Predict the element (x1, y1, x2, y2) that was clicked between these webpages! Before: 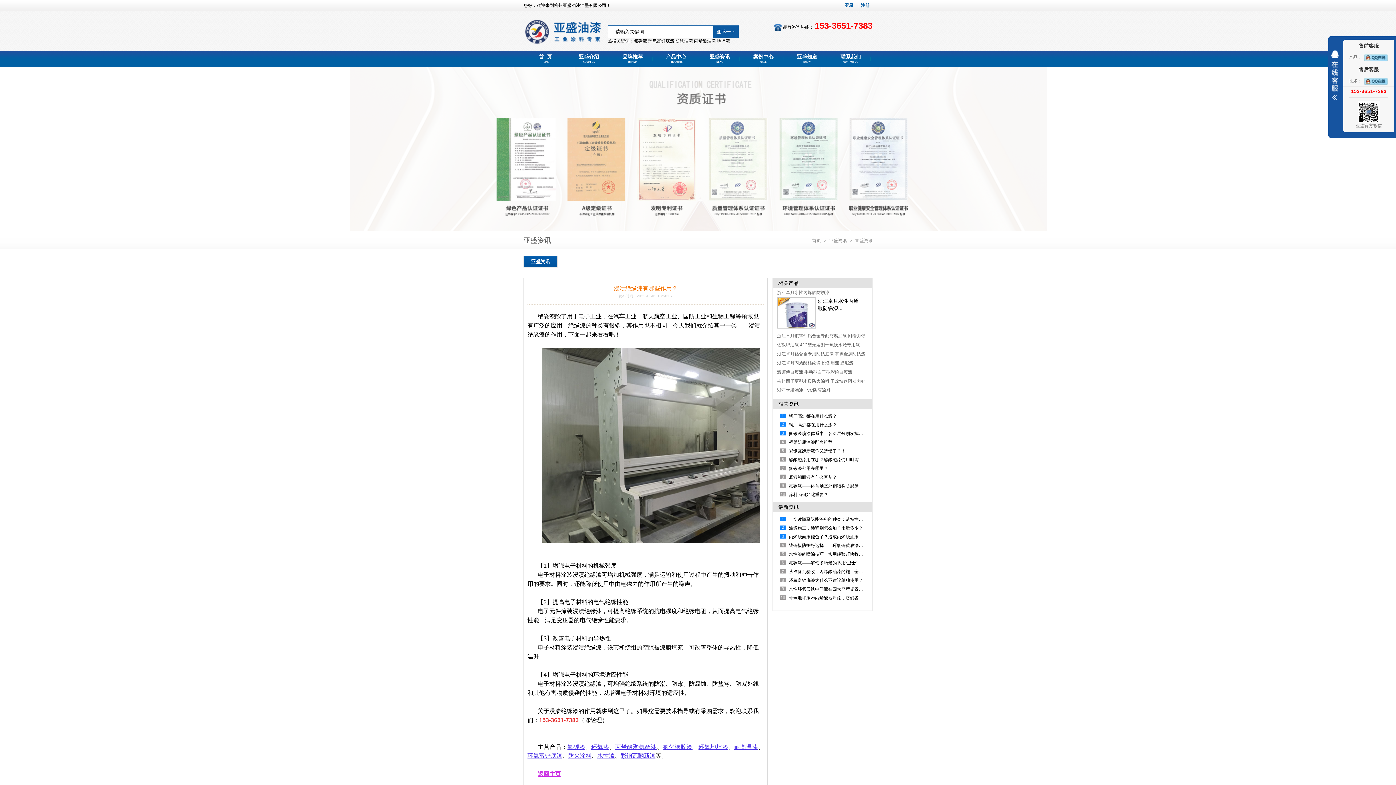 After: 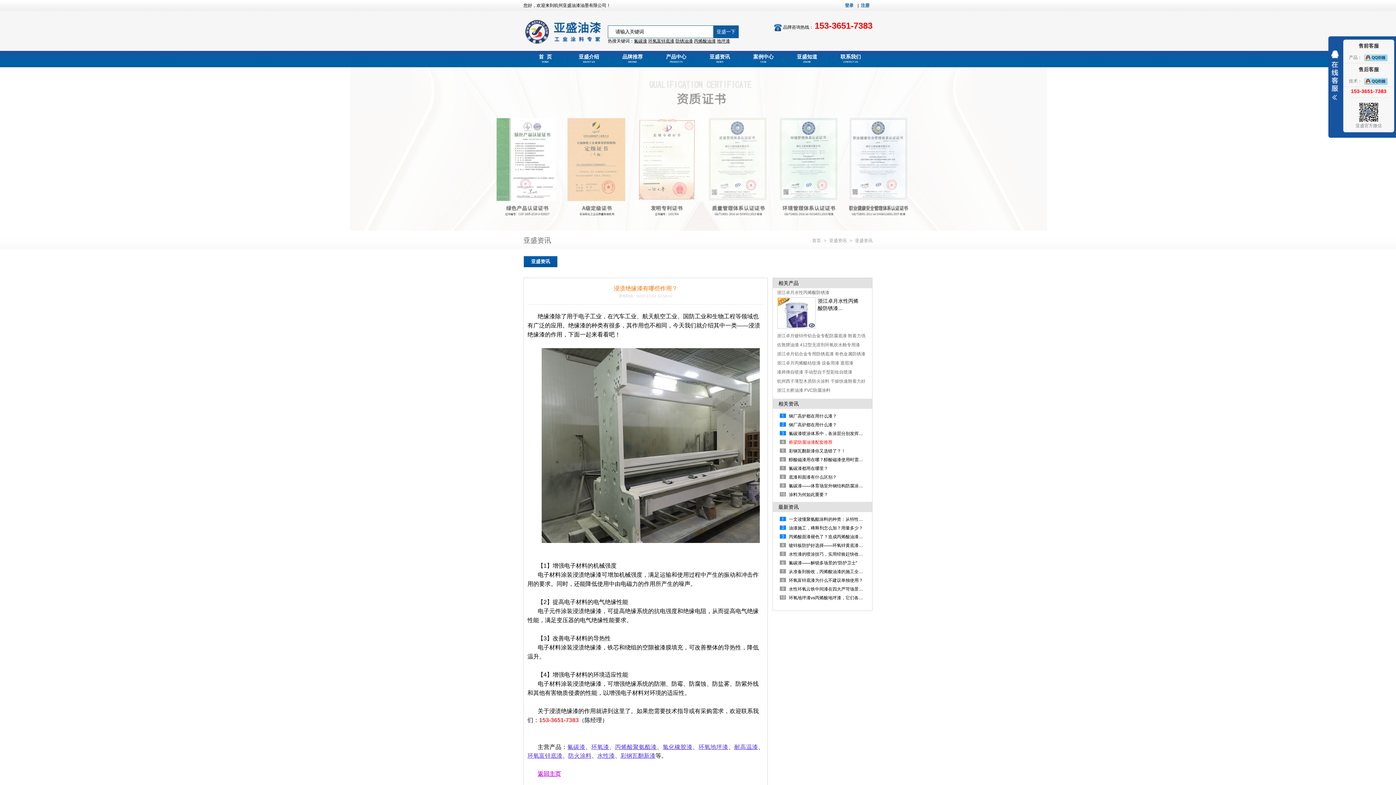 Action: label: 桥梁防腐油漆配套推荐 bbox: (789, 440, 832, 445)